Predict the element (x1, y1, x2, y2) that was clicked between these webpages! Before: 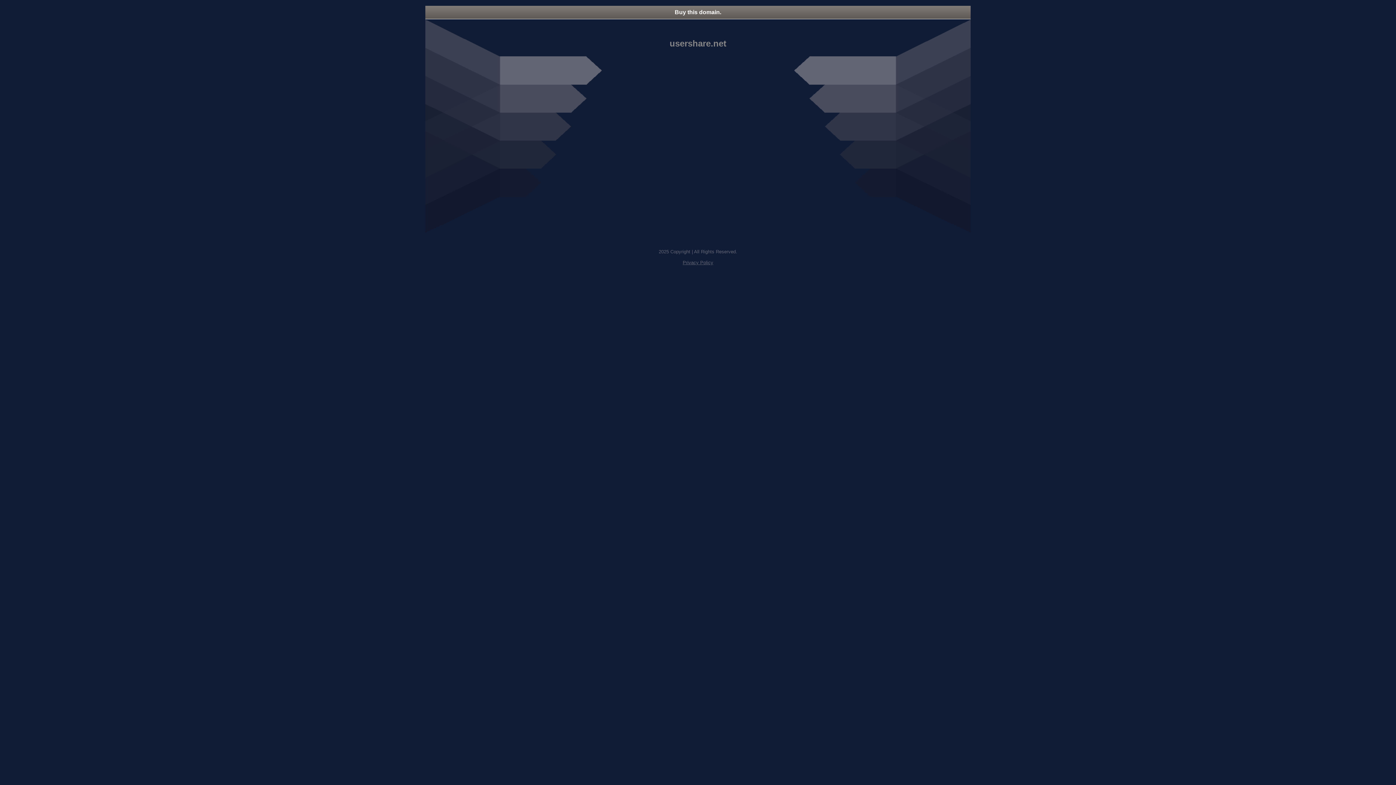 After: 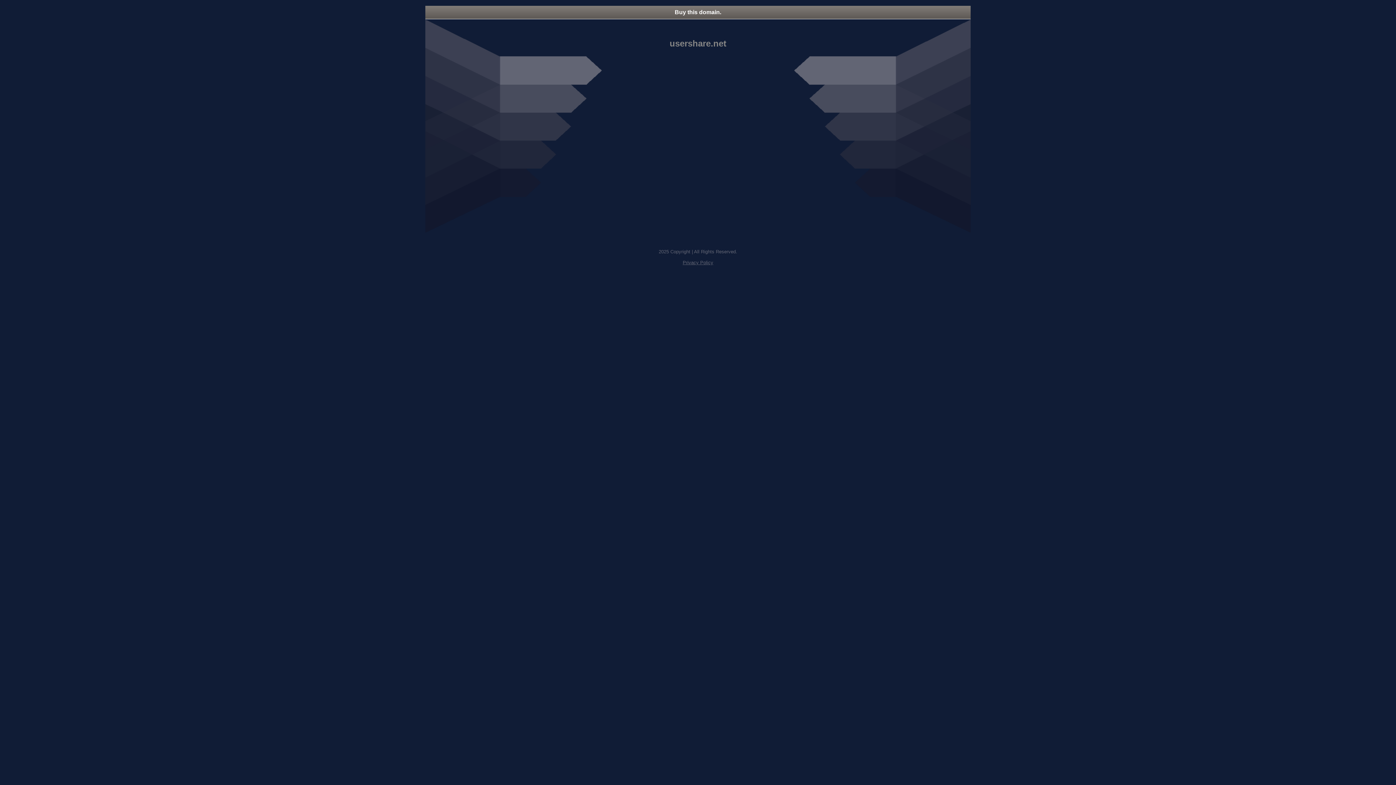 Action: label: Privacy Policy bbox: (682, 260, 713, 265)